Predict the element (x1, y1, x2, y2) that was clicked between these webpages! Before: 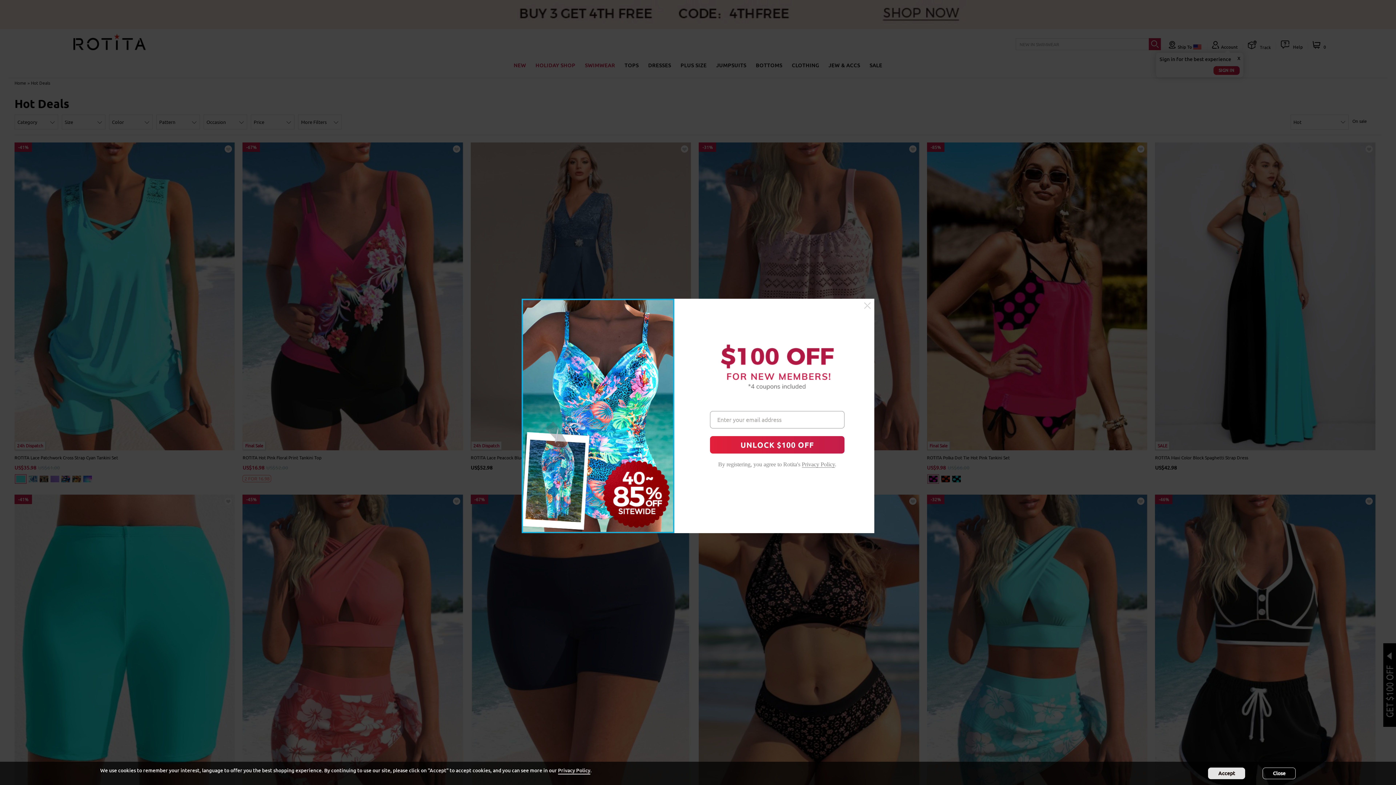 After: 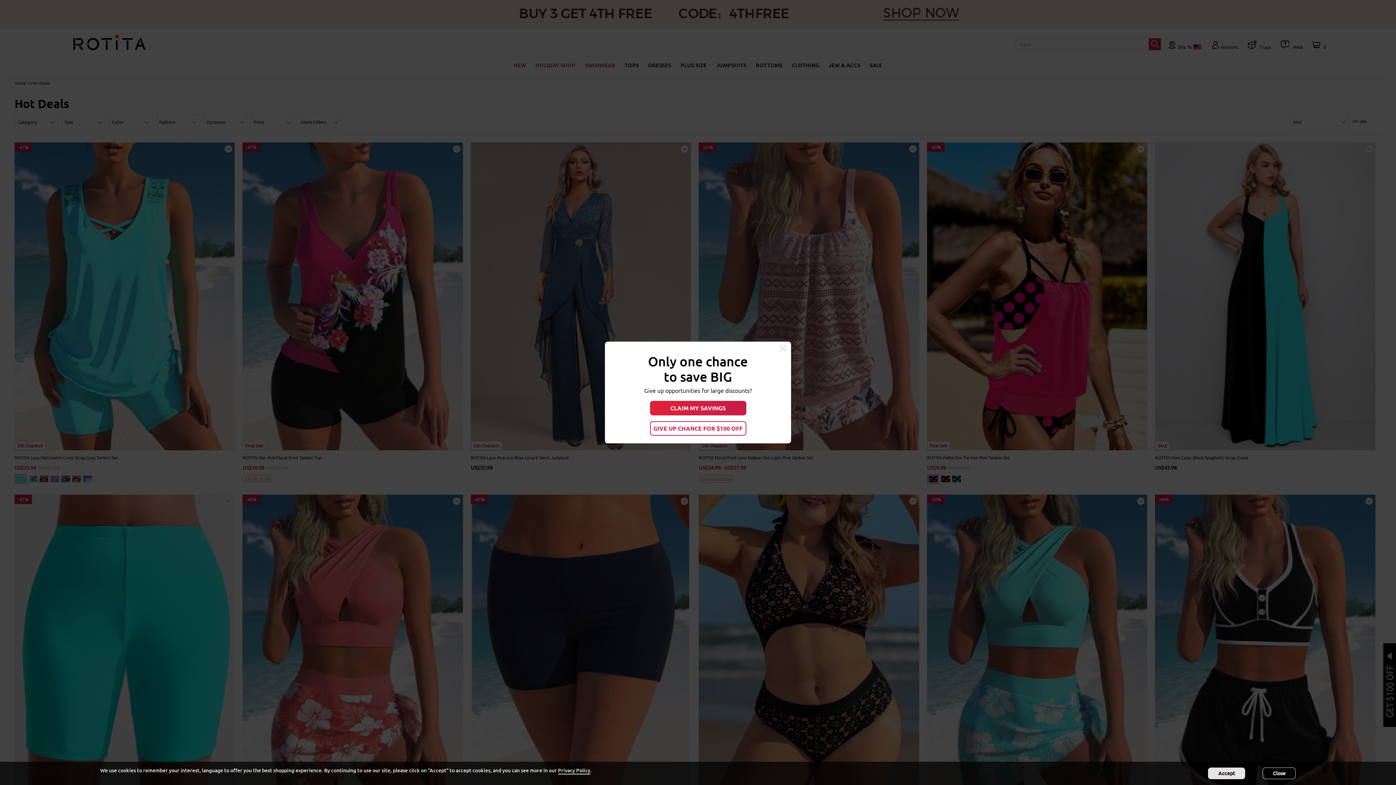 Action: bbox: (864, 302, 870, 309)